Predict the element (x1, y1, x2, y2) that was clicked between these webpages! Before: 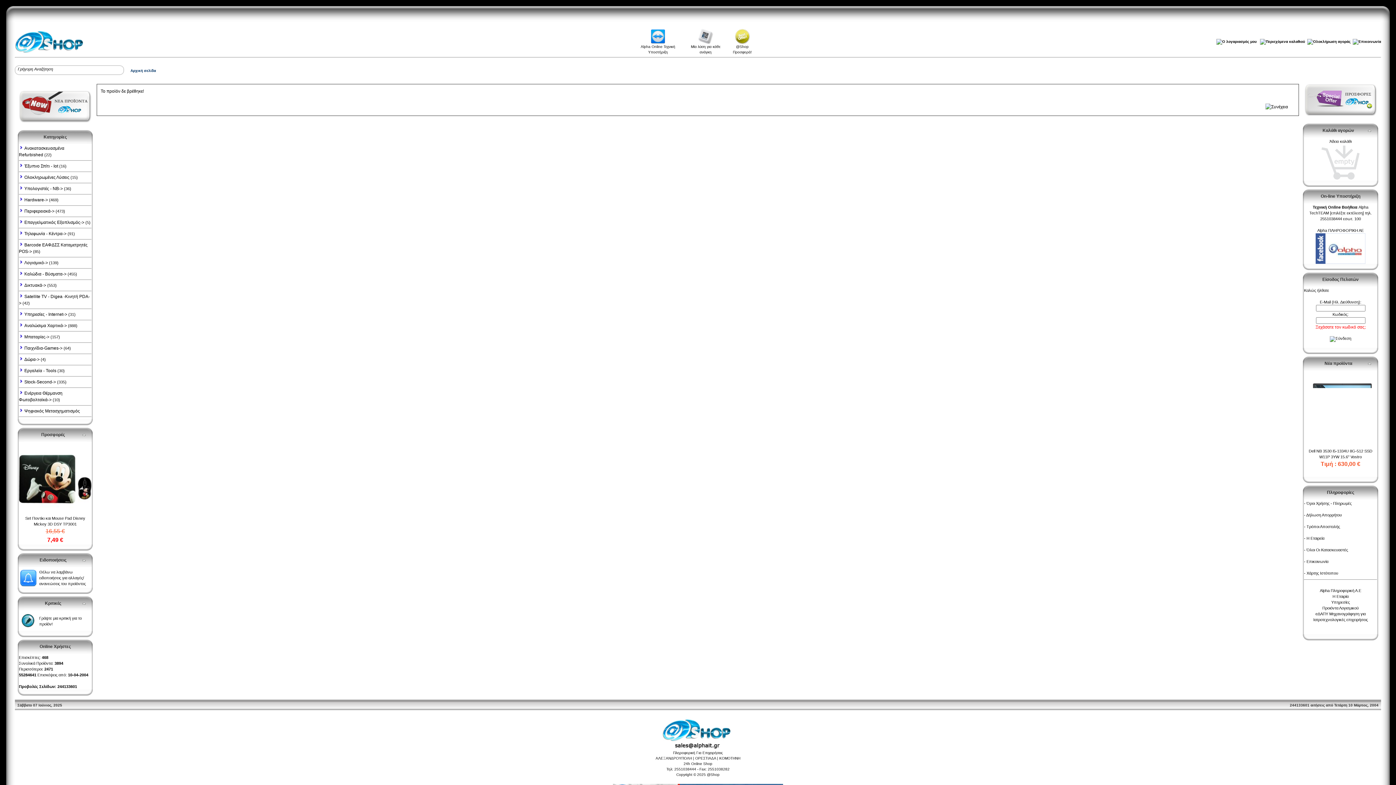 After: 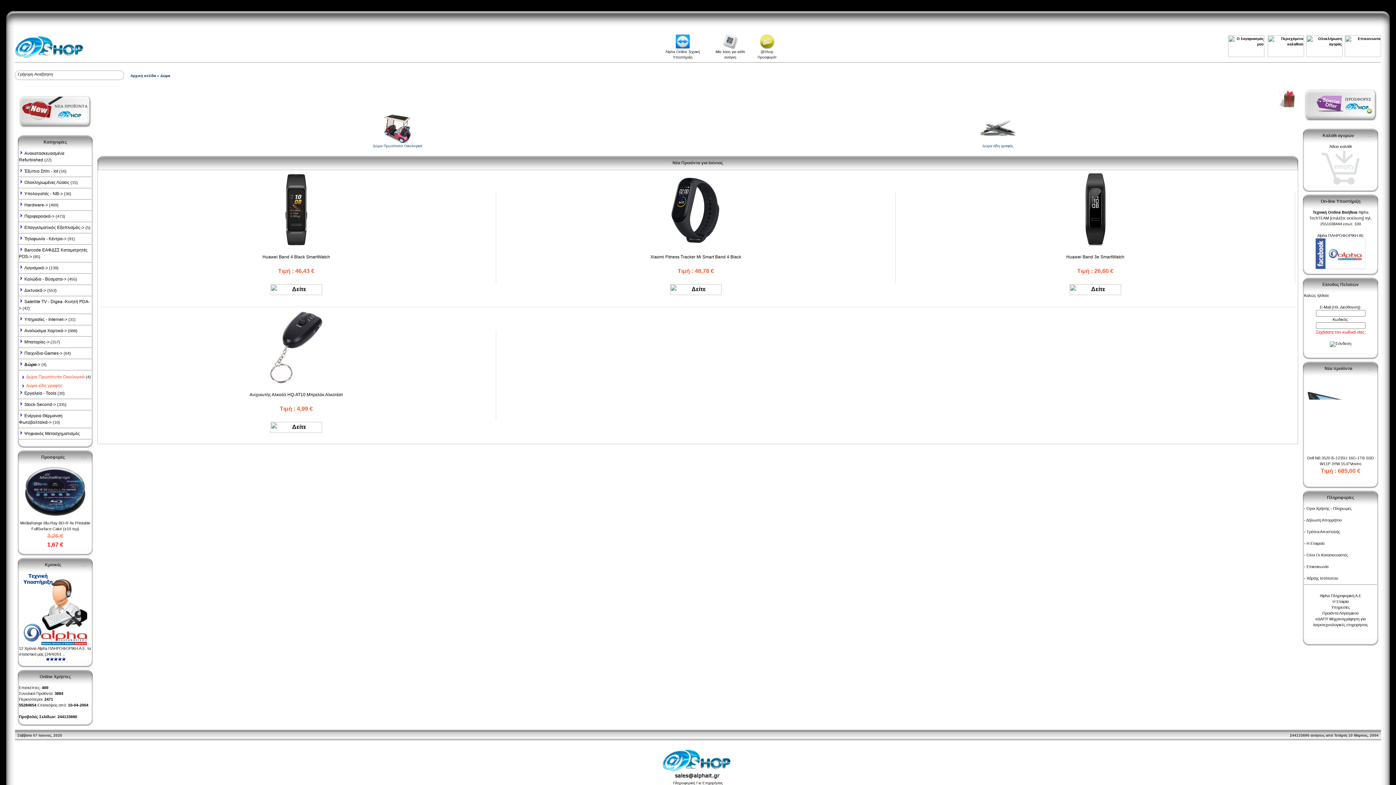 Action: bbox: (24, 357, 39, 362) label: Δώρα->